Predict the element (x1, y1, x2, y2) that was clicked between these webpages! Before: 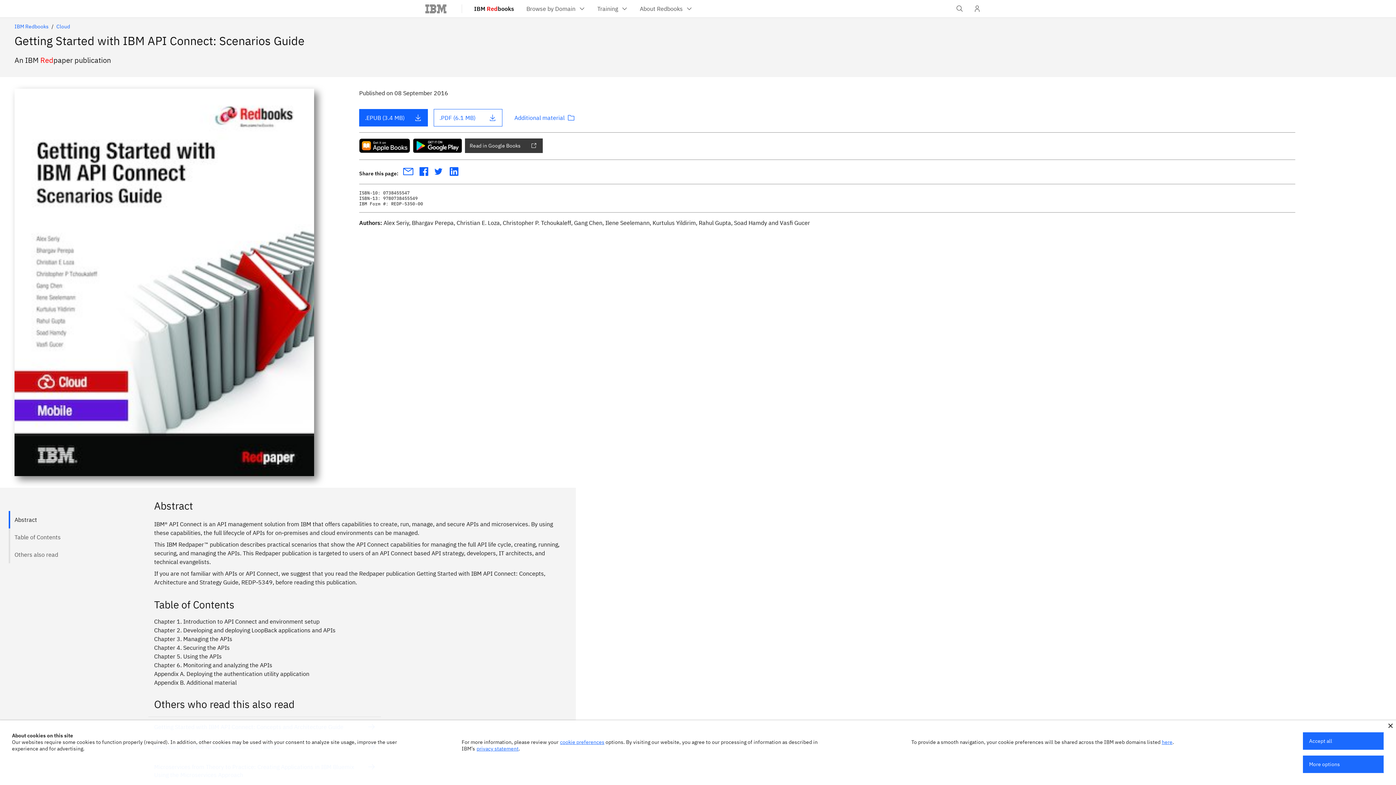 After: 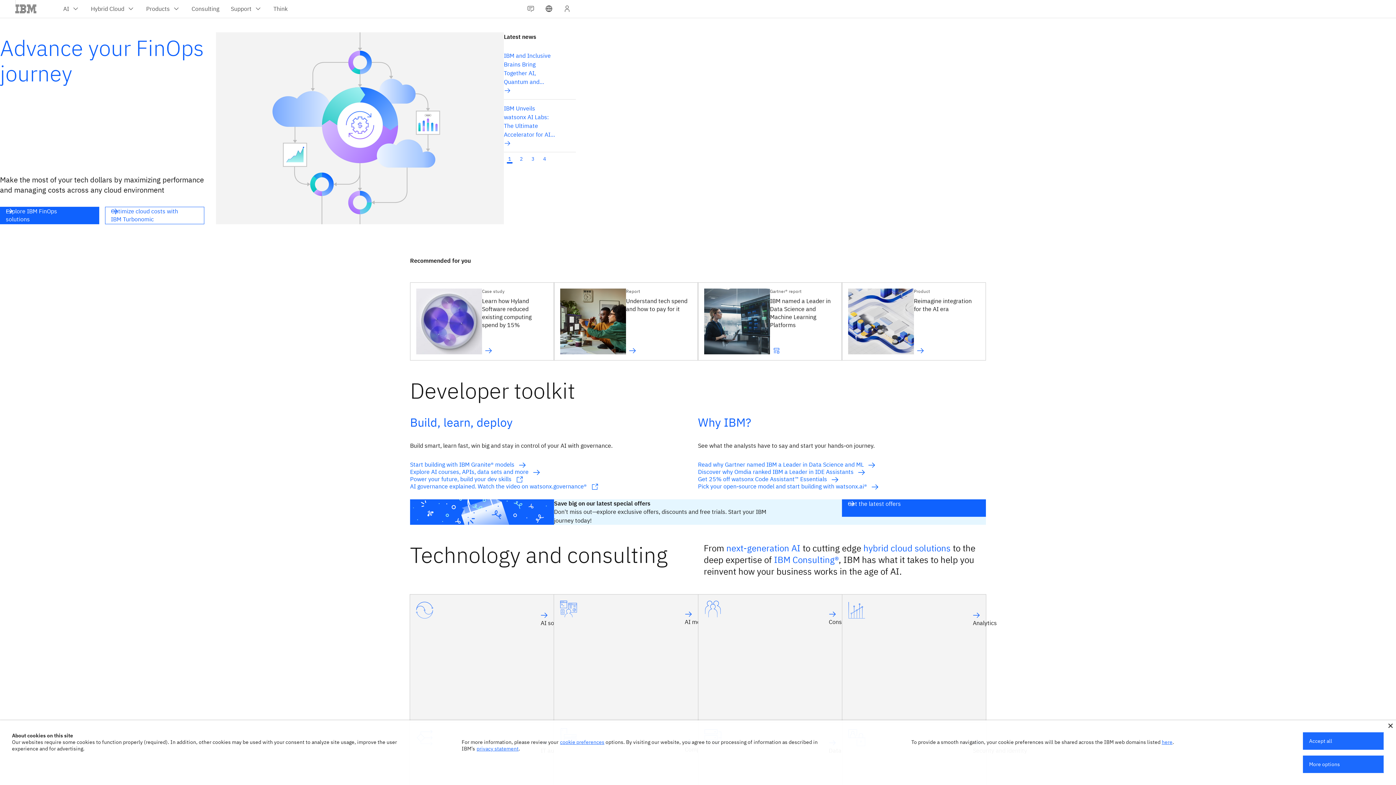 Action: bbox: (410, 0, 461, 17) label: IBM®